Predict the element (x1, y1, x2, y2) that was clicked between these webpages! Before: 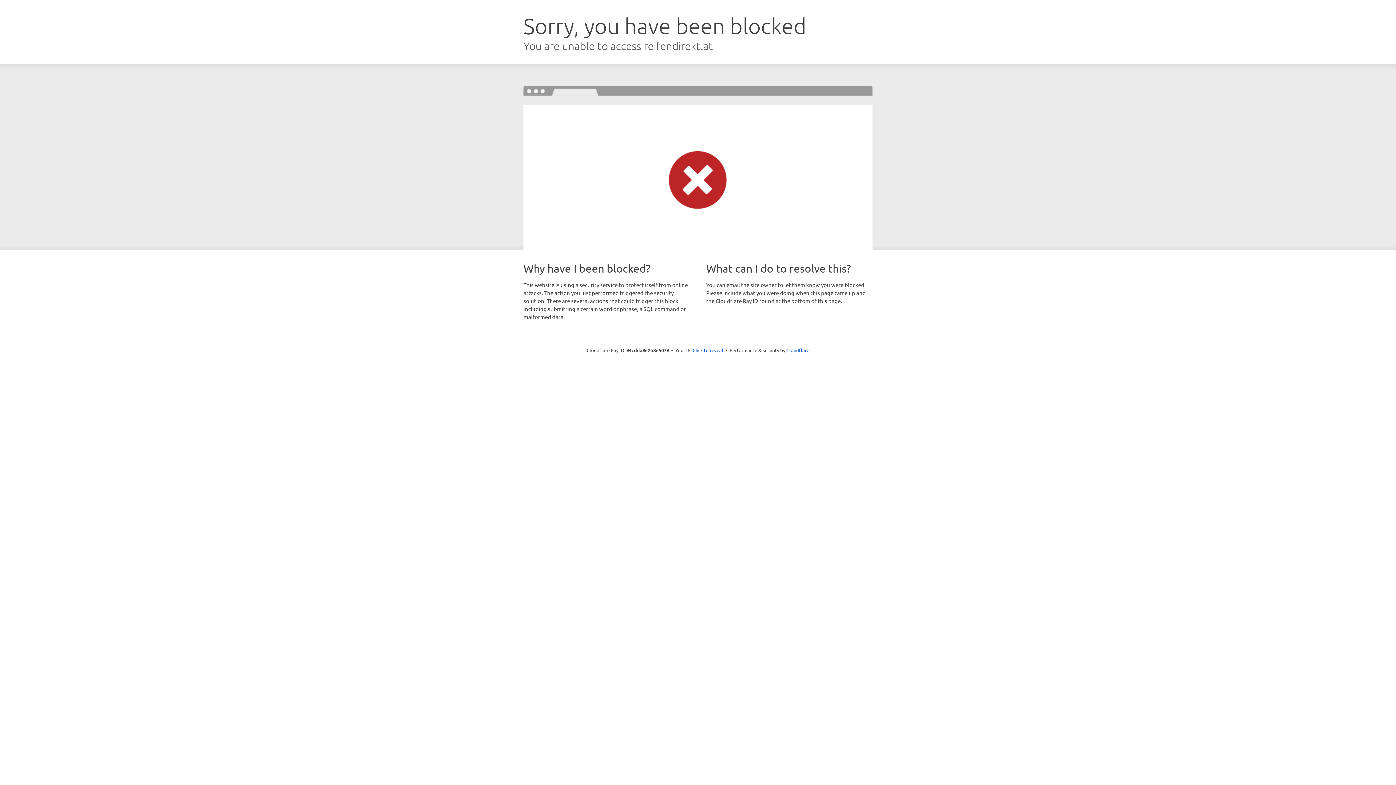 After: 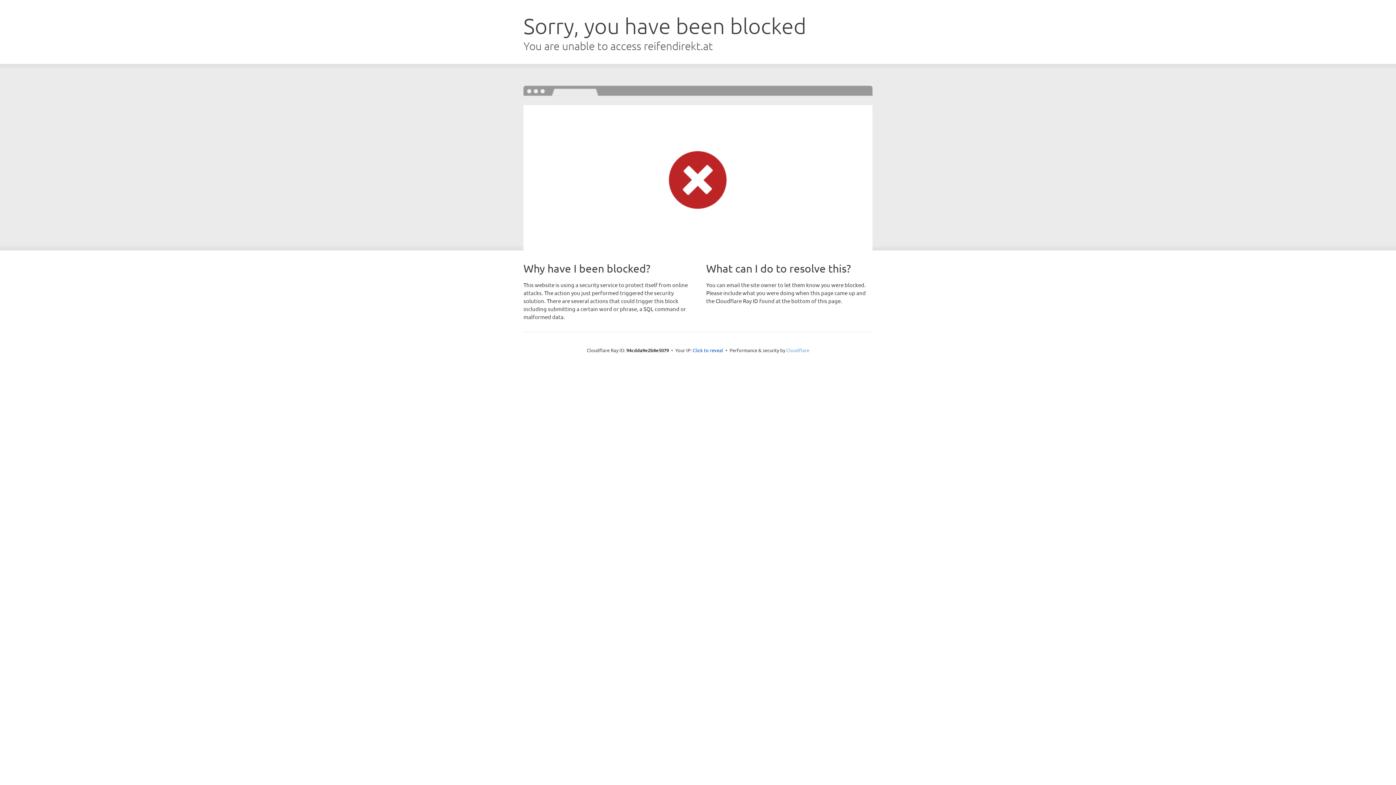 Action: bbox: (786, 347, 809, 353) label: Cloudflare